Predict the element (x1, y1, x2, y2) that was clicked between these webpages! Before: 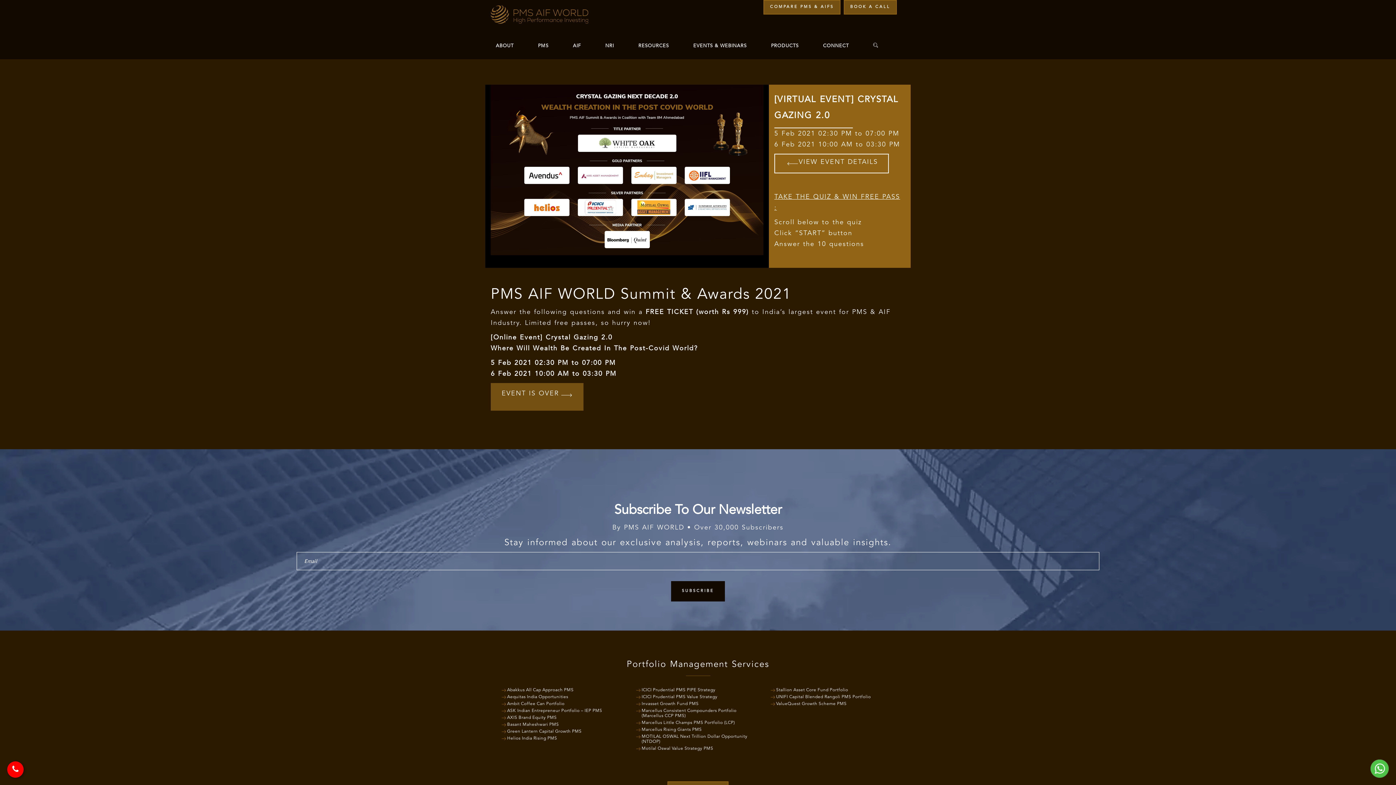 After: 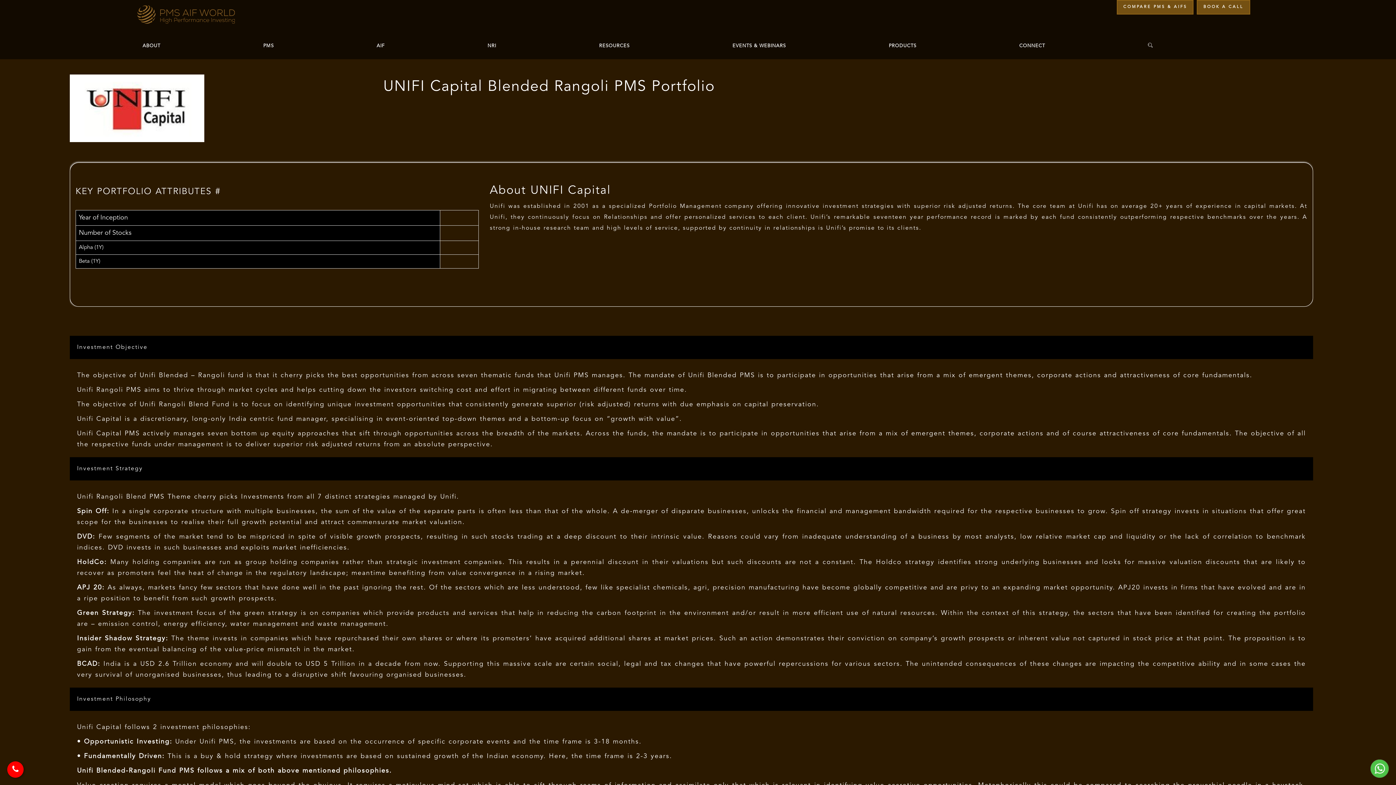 Action: label: UNIFI Capital Blended Rangoli PMS Portfolio bbox: (770, 694, 894, 701)